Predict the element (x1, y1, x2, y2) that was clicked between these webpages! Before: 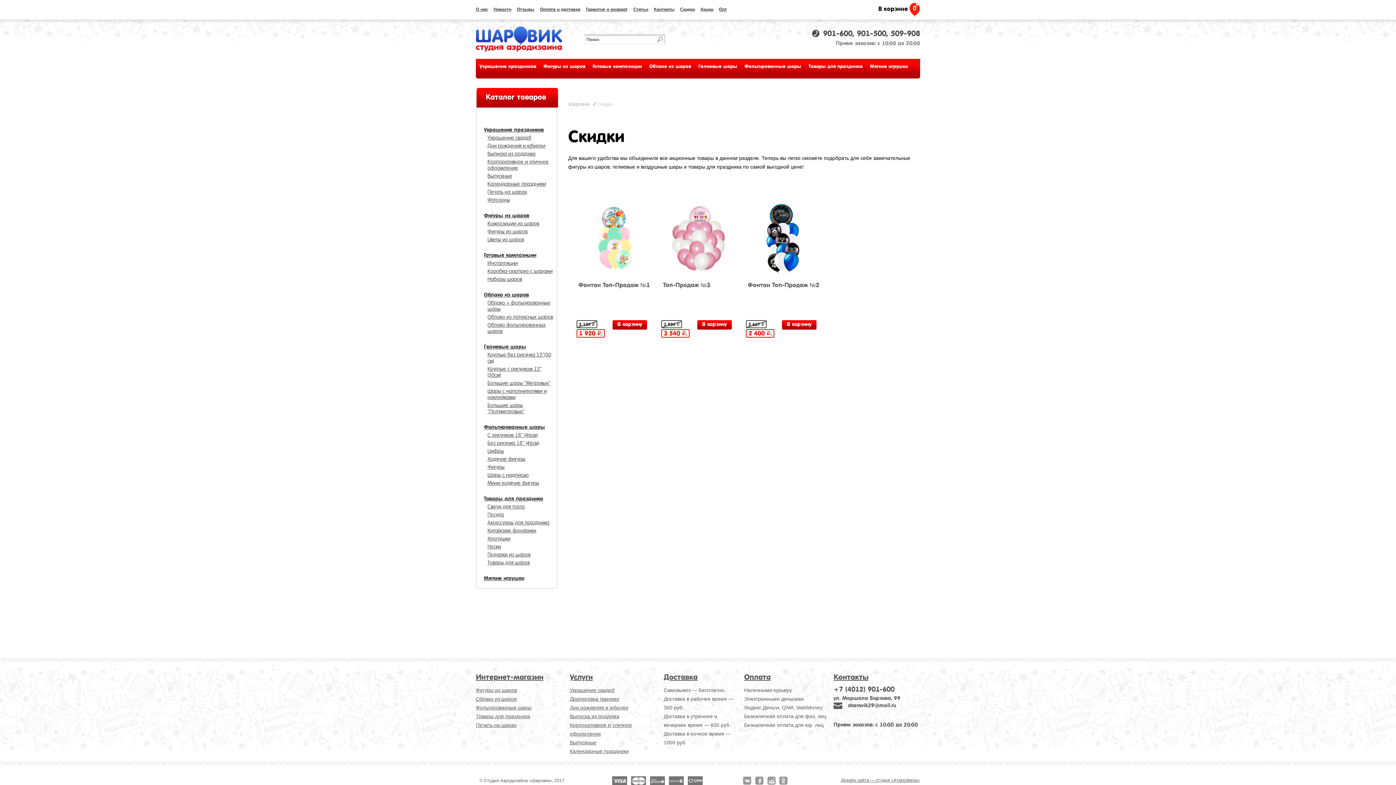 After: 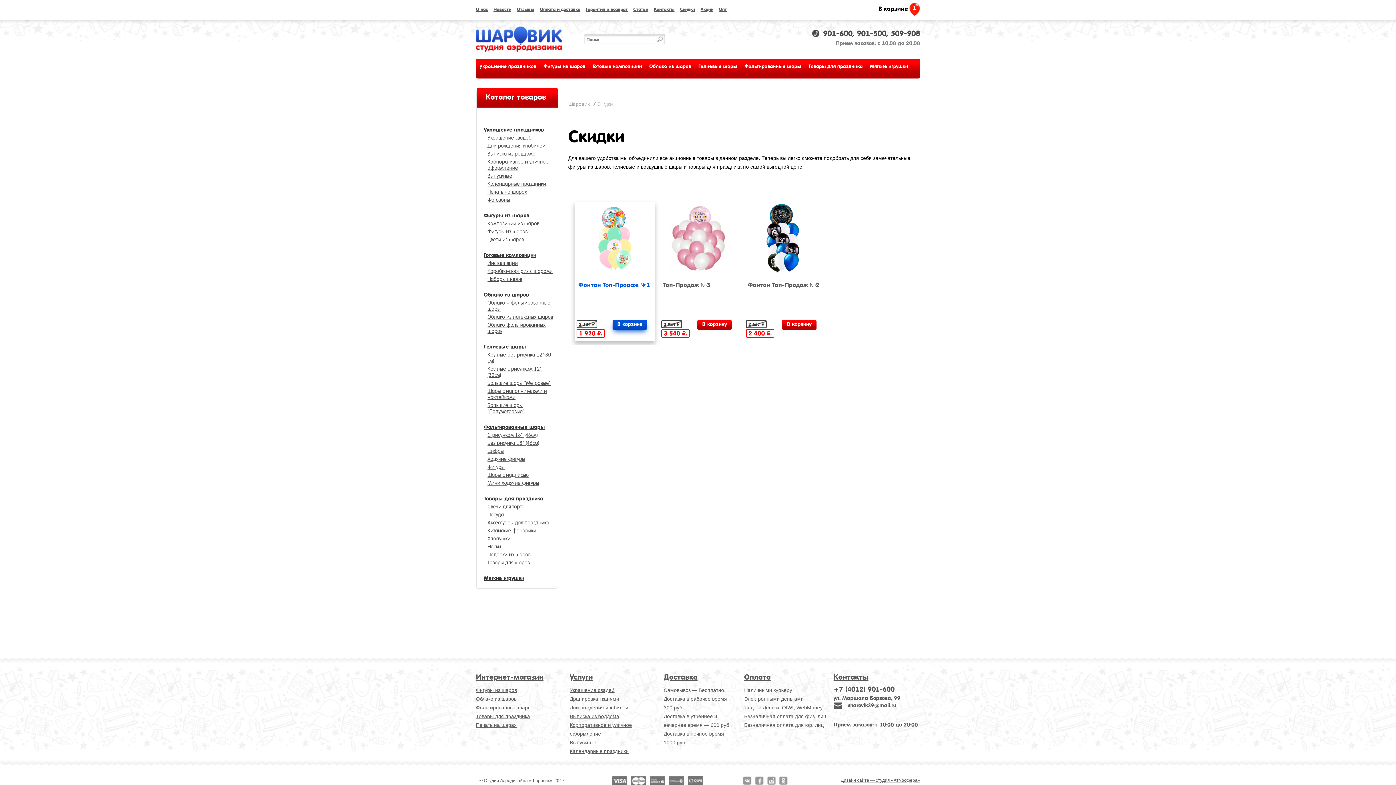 Action: label: В корзину bbox: (612, 320, 647, 329)